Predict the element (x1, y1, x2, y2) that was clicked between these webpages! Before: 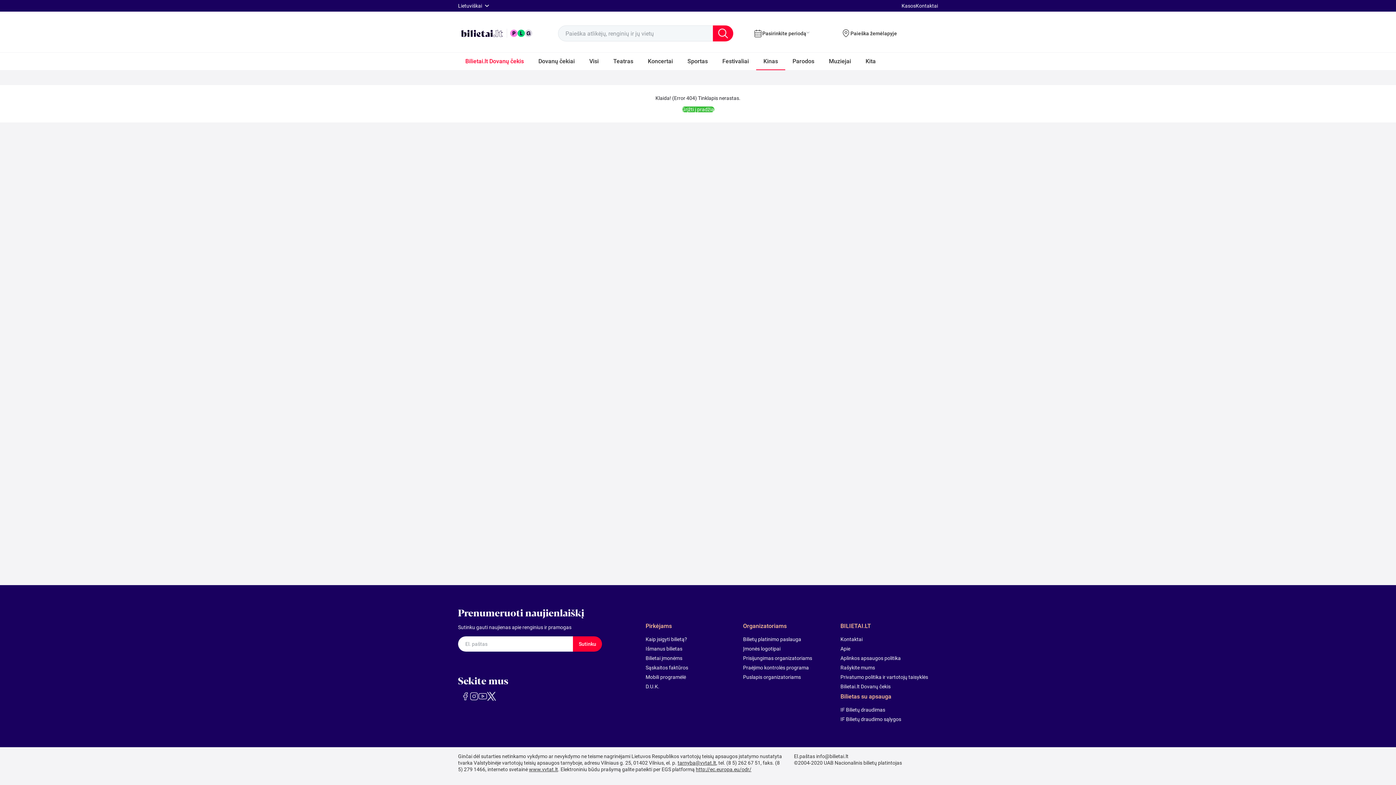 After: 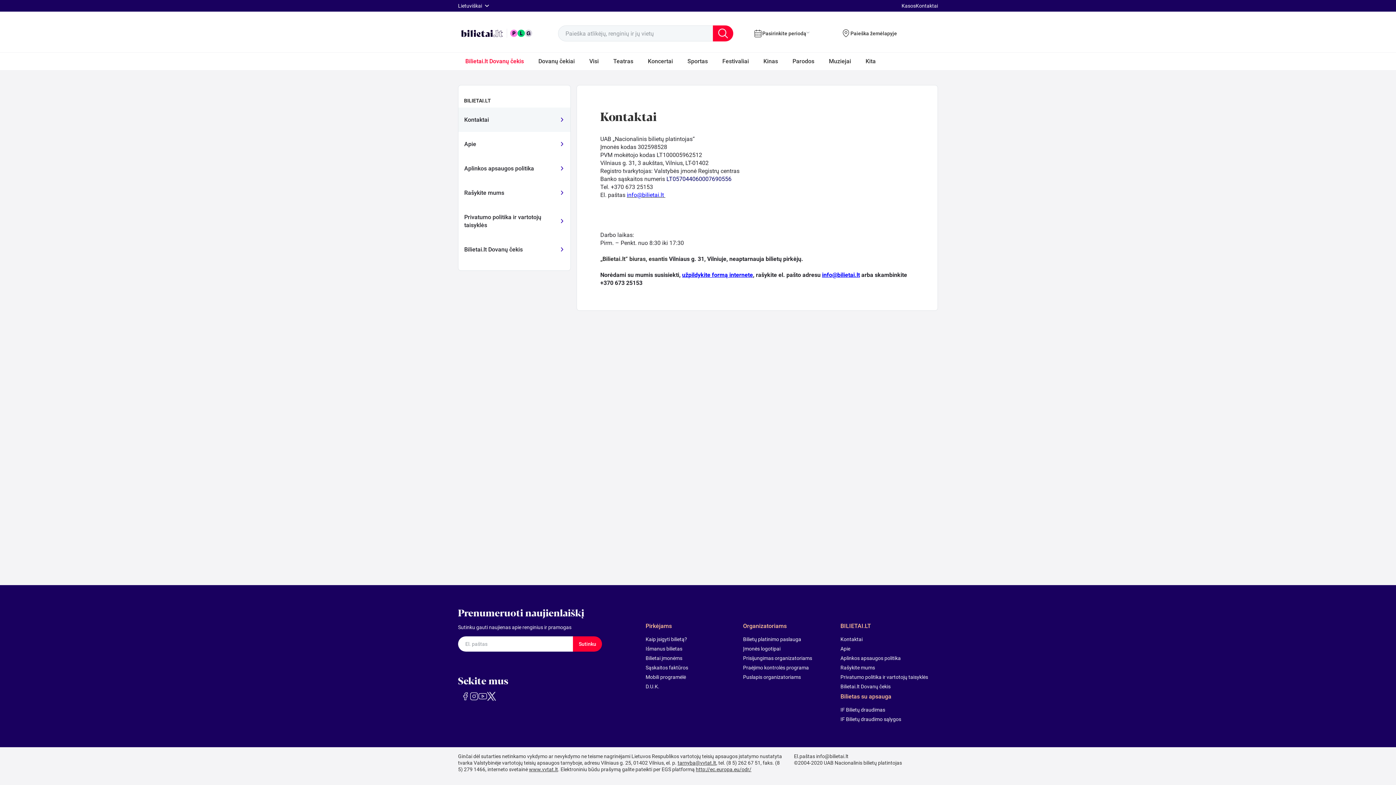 Action: label: Kontaktai bbox: (916, 2, 938, 8)